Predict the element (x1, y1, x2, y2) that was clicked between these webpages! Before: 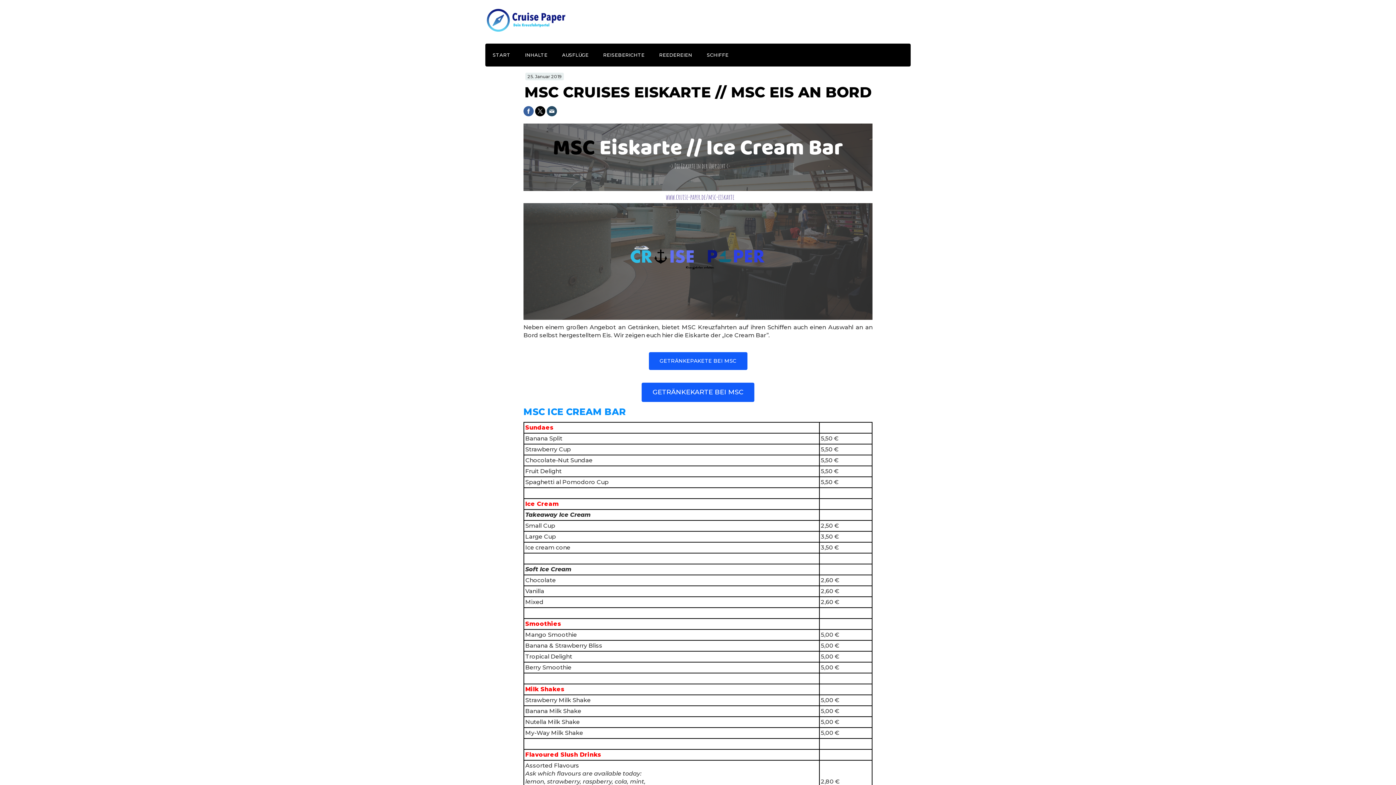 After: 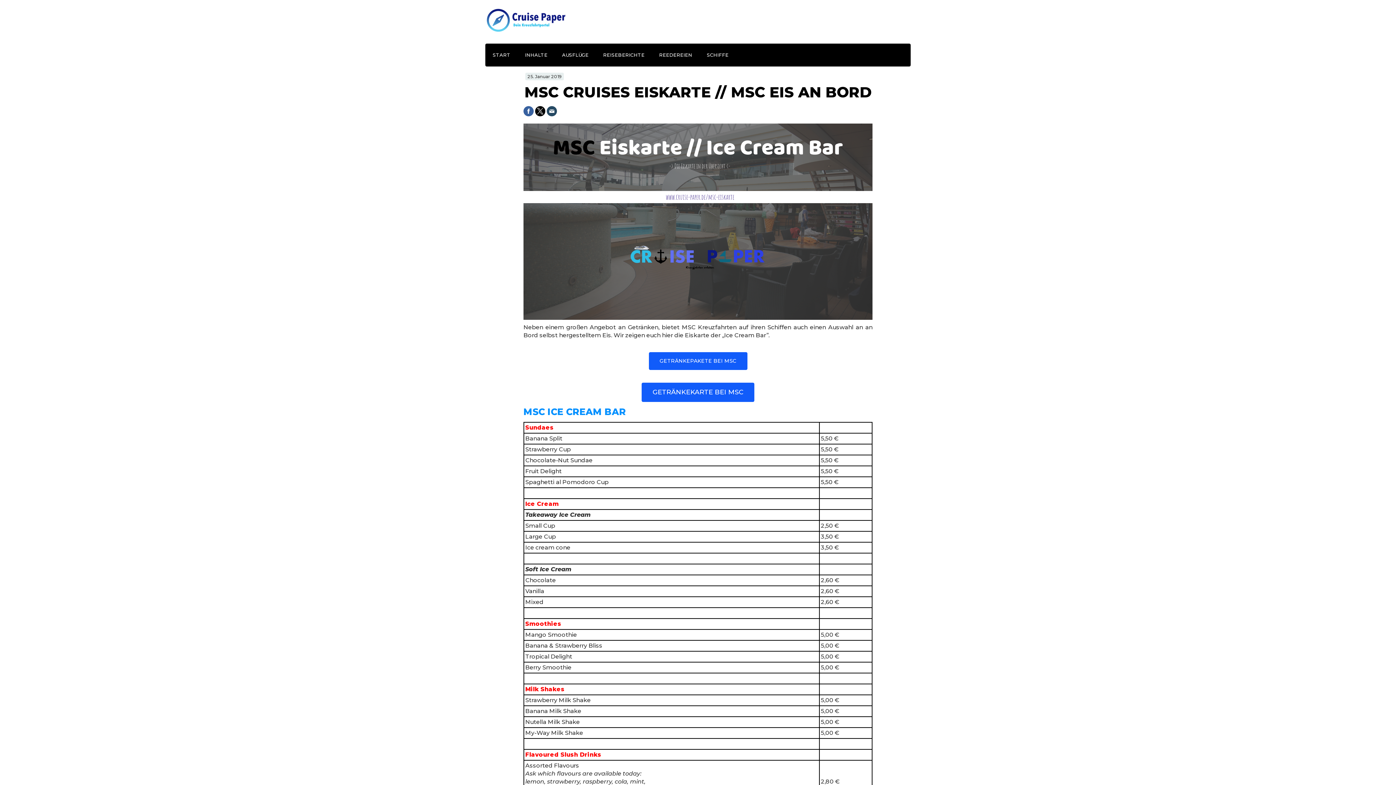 Action: bbox: (535, 106, 545, 116)